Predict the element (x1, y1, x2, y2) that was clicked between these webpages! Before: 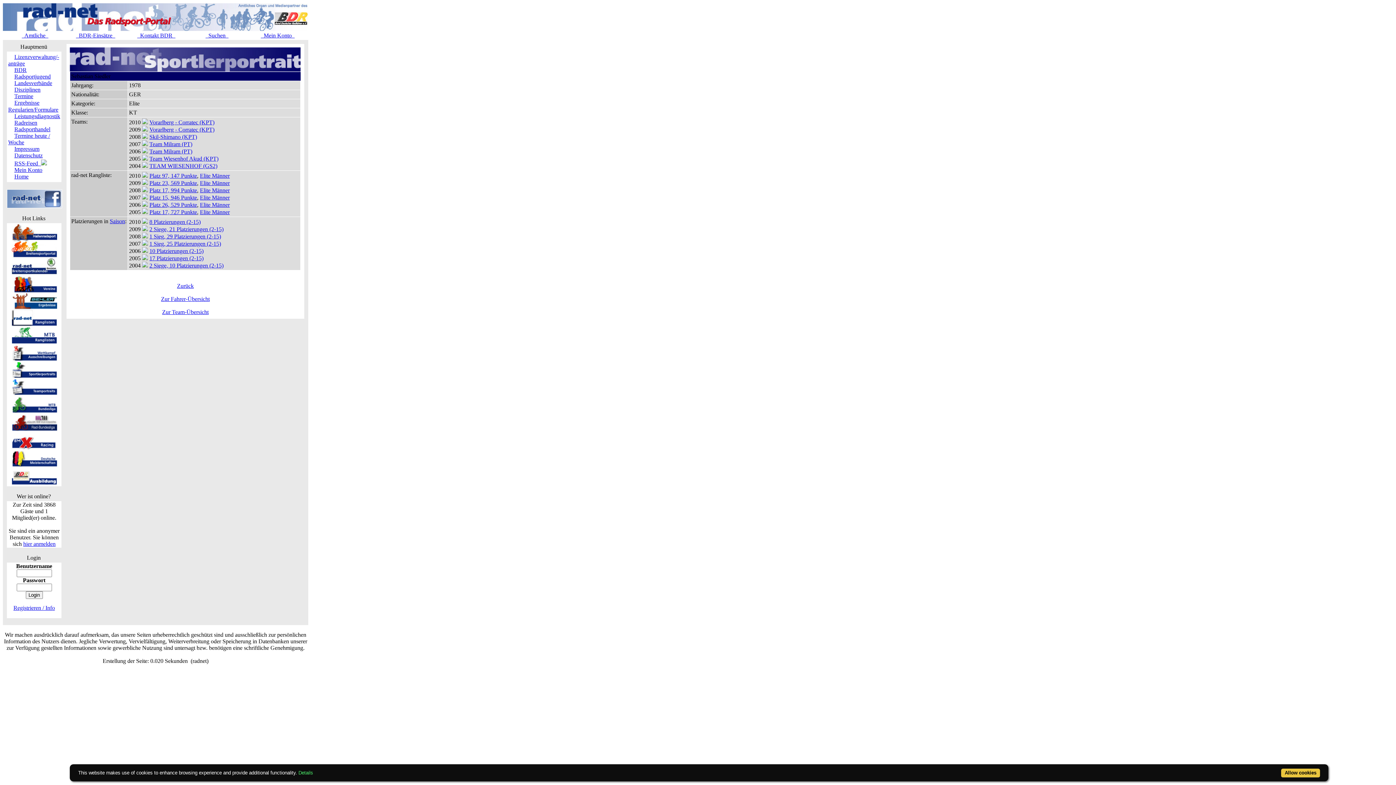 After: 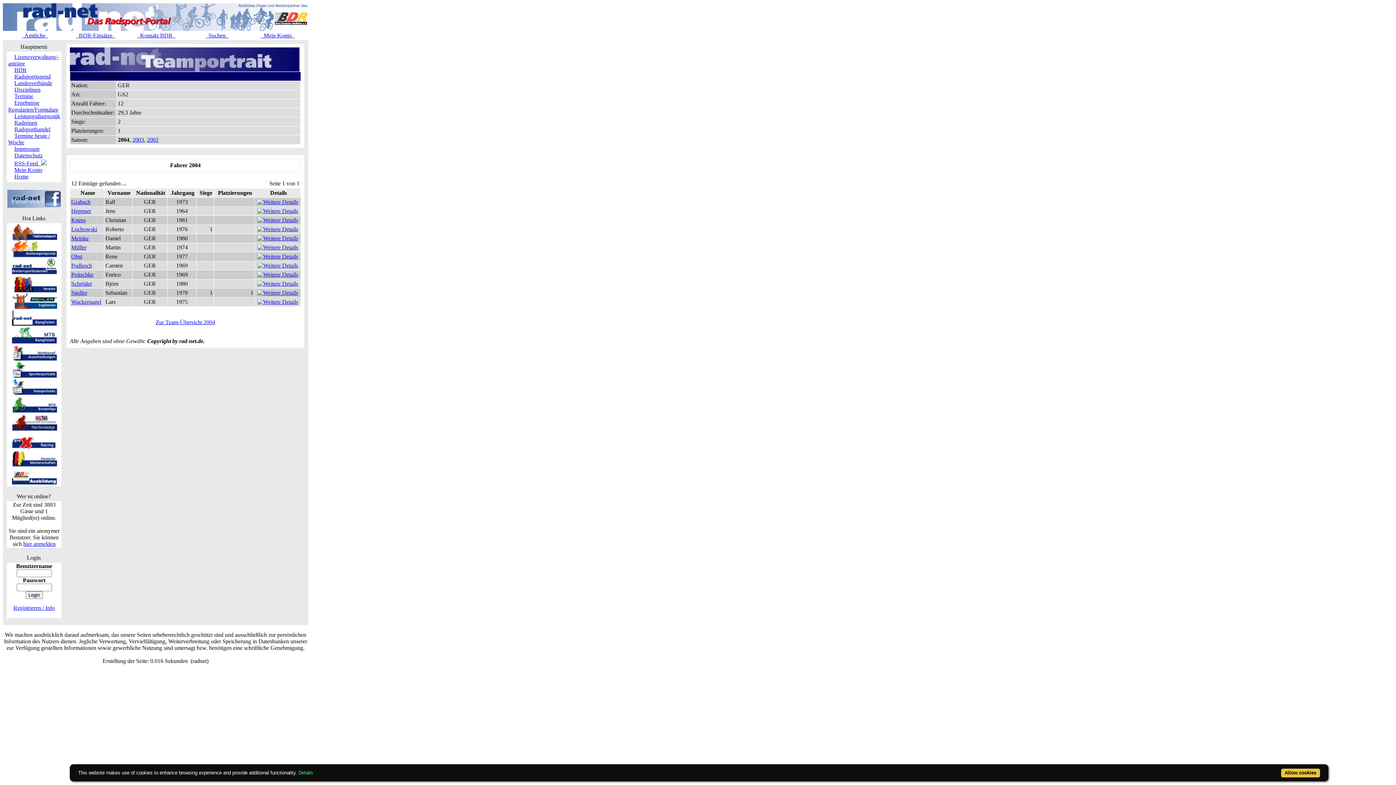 Action: label: TEAM WIESENHOF (GS2) bbox: (149, 162, 217, 169)